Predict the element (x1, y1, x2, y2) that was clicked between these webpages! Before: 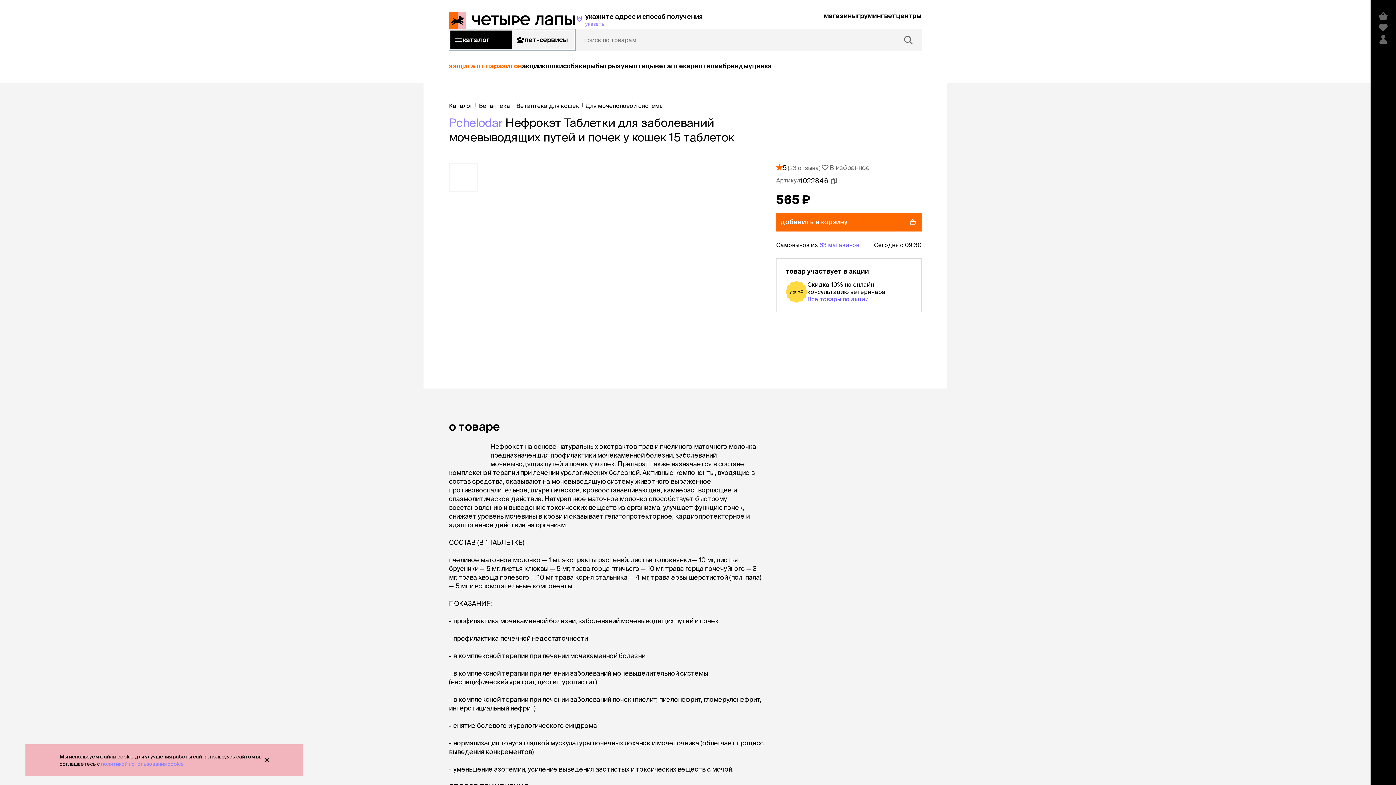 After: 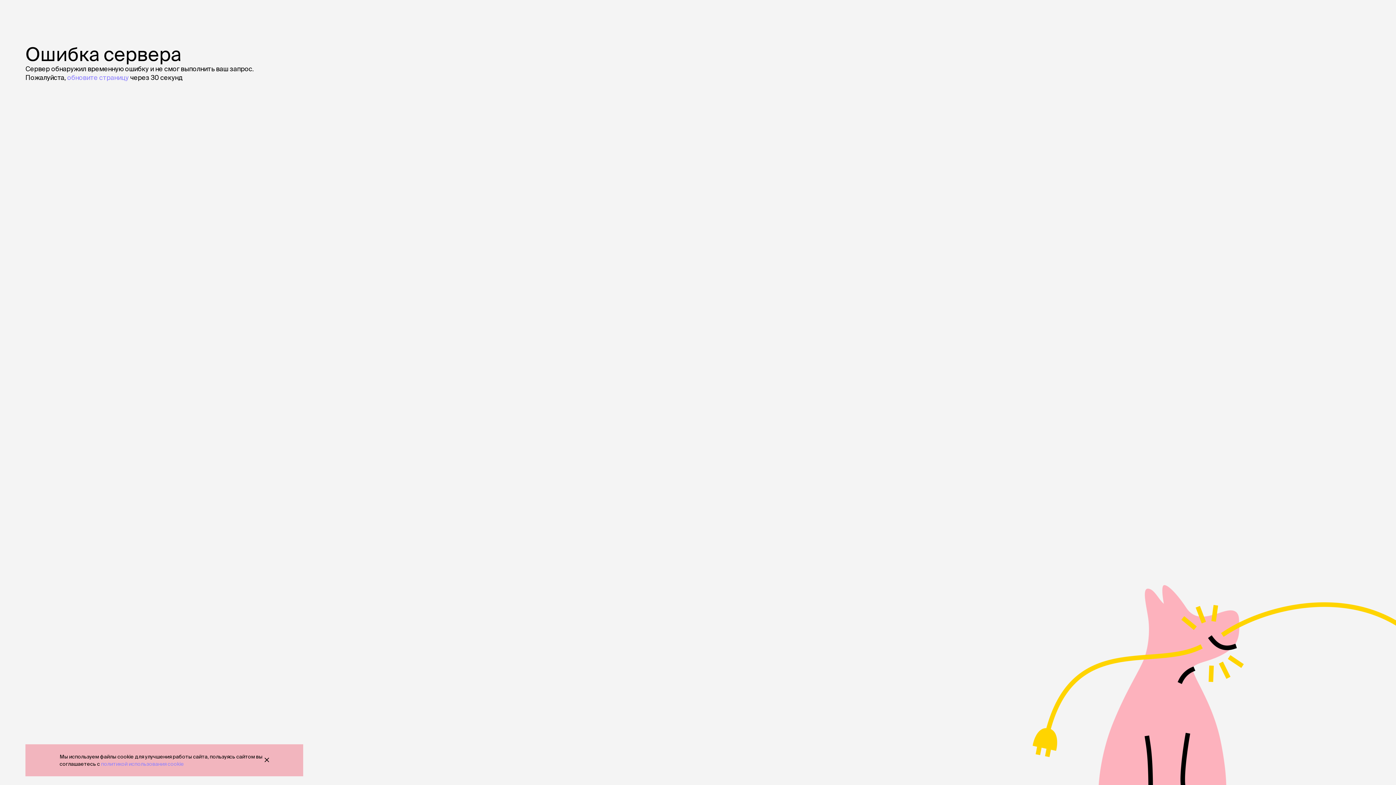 Action: bbox: (542, 62, 563, 69) label: кошки